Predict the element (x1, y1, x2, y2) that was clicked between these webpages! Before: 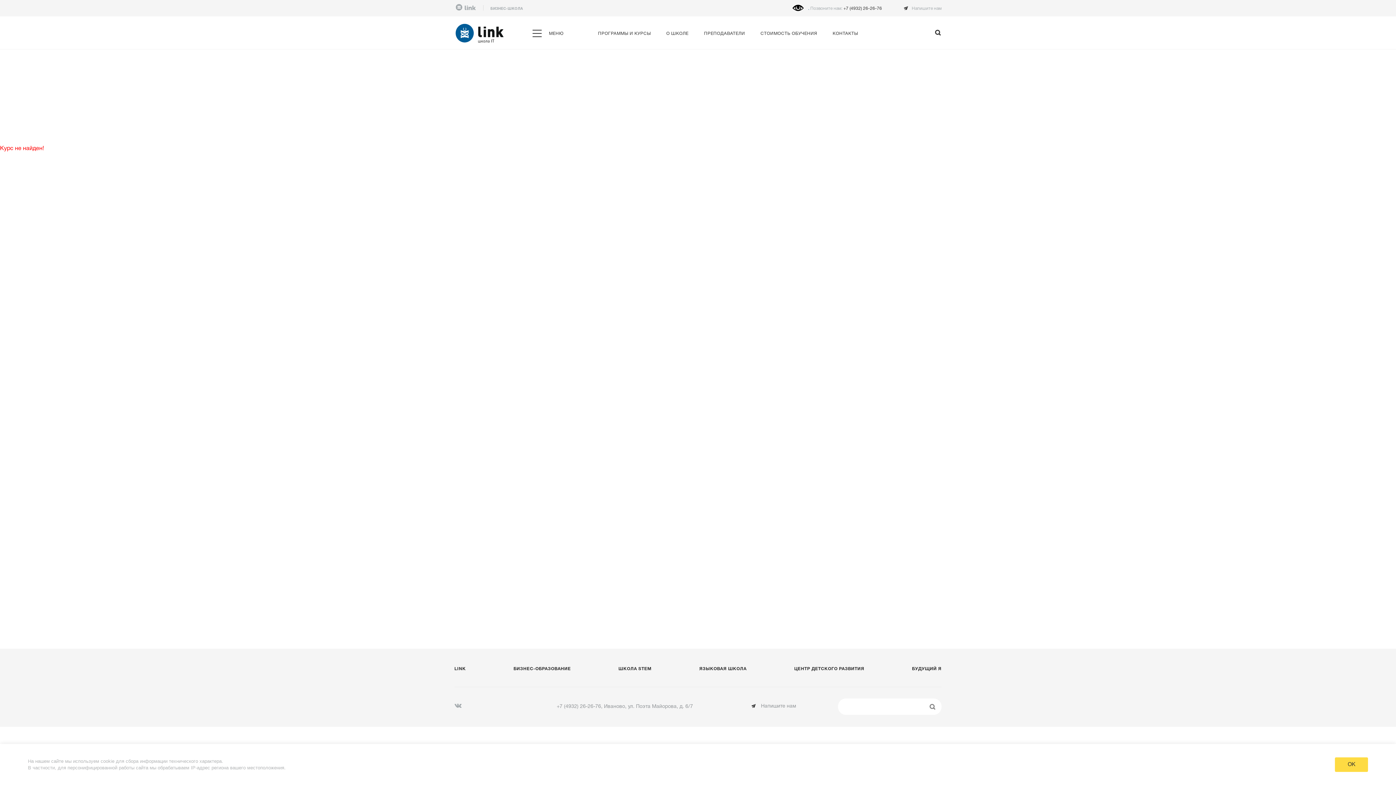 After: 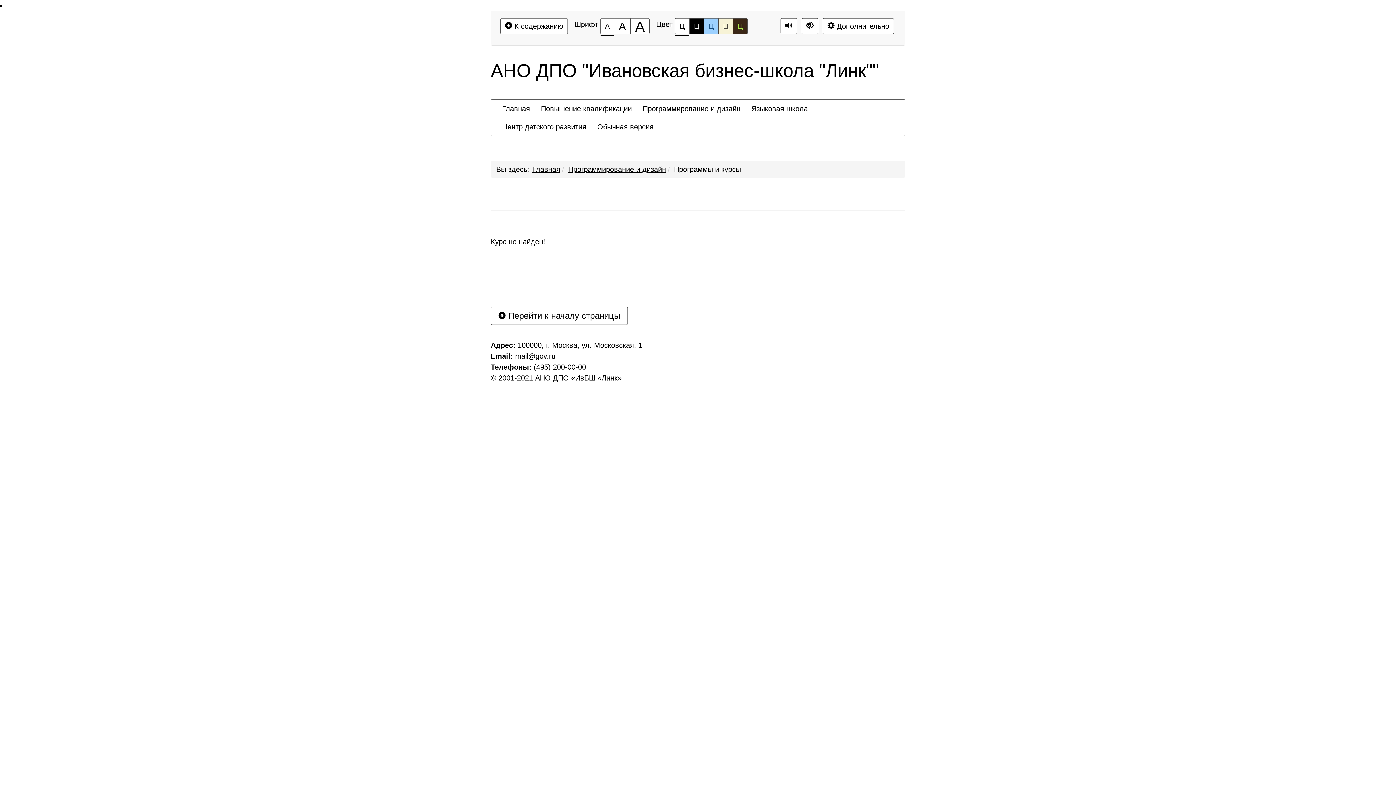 Action: bbox: (789, 6, 809, 10) label:  .